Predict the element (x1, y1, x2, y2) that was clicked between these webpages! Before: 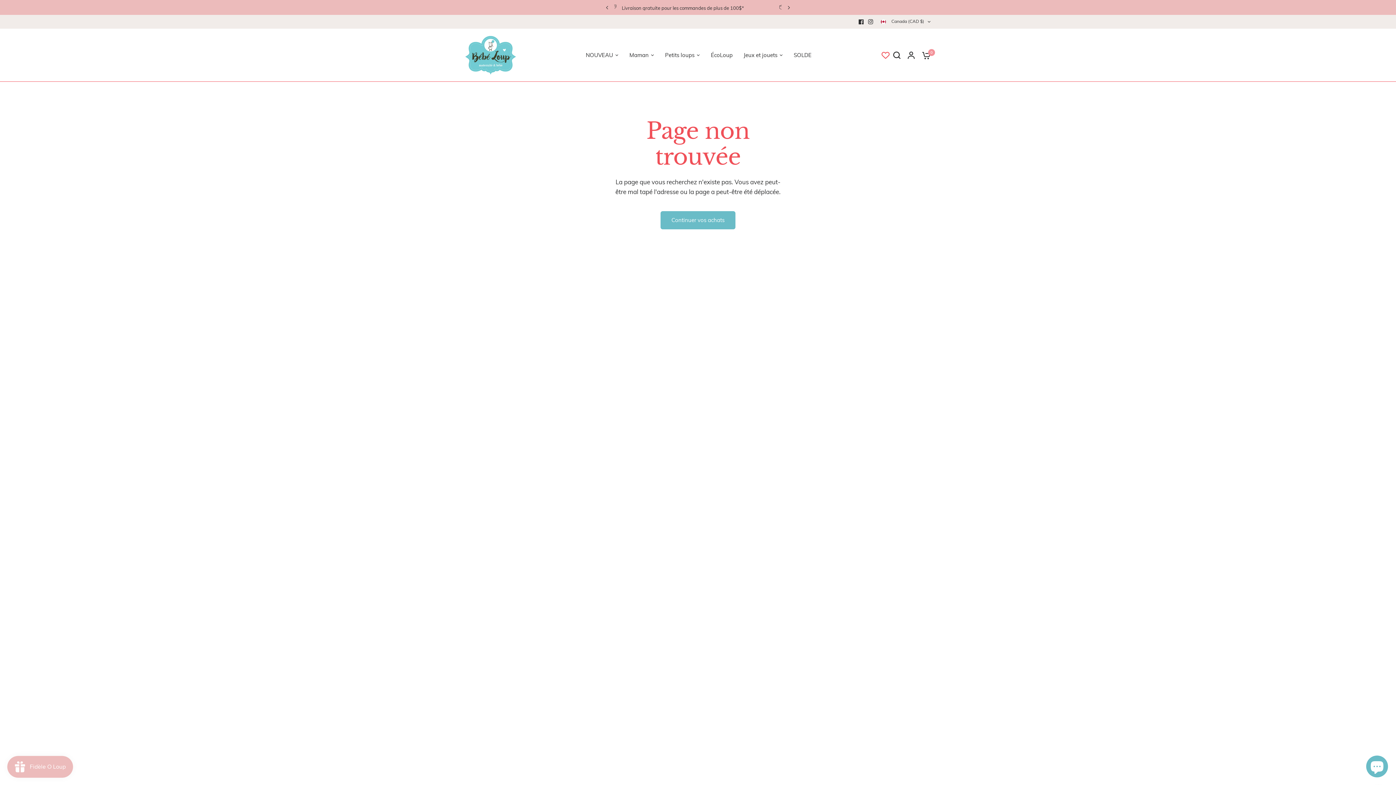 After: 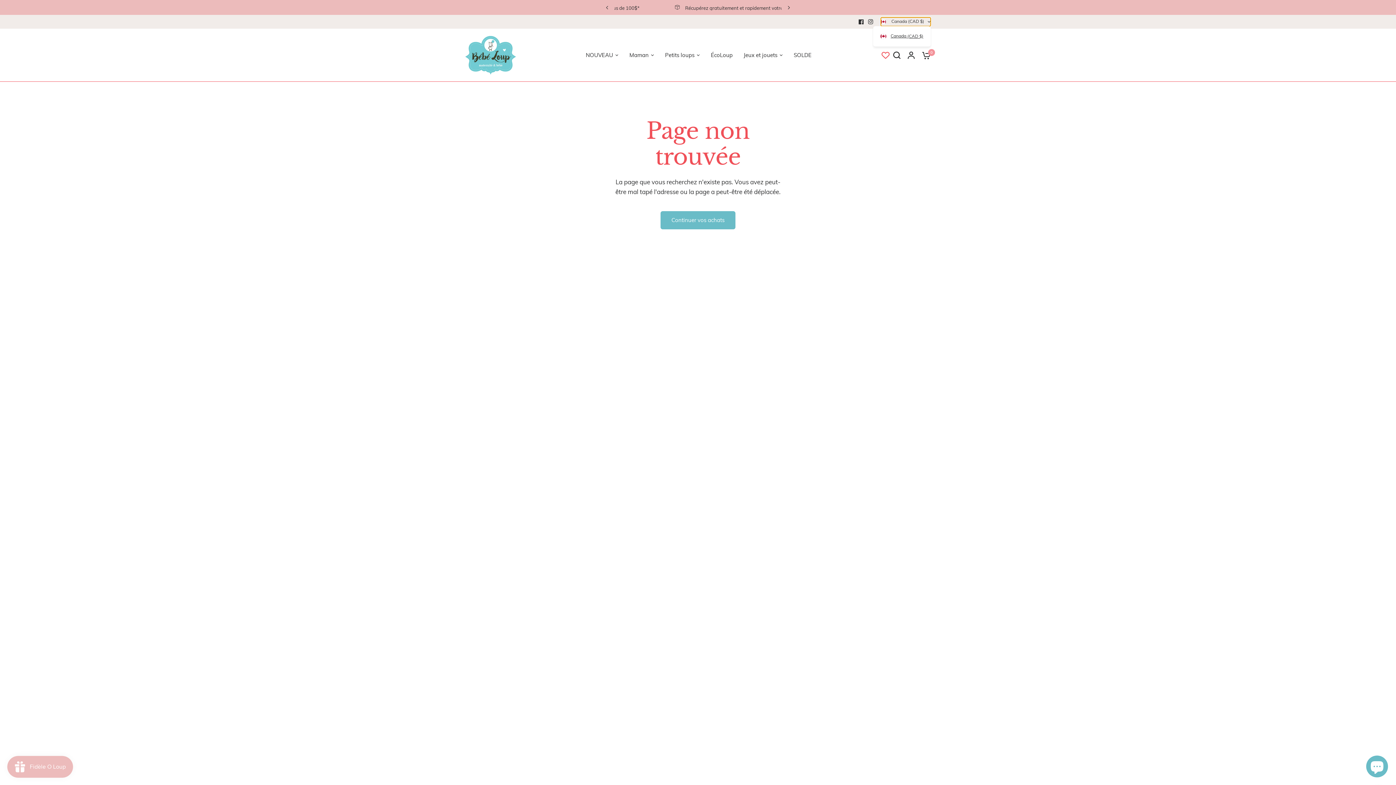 Action: label:  Canada (CAD $) bbox: (881, 17, 930, 26)